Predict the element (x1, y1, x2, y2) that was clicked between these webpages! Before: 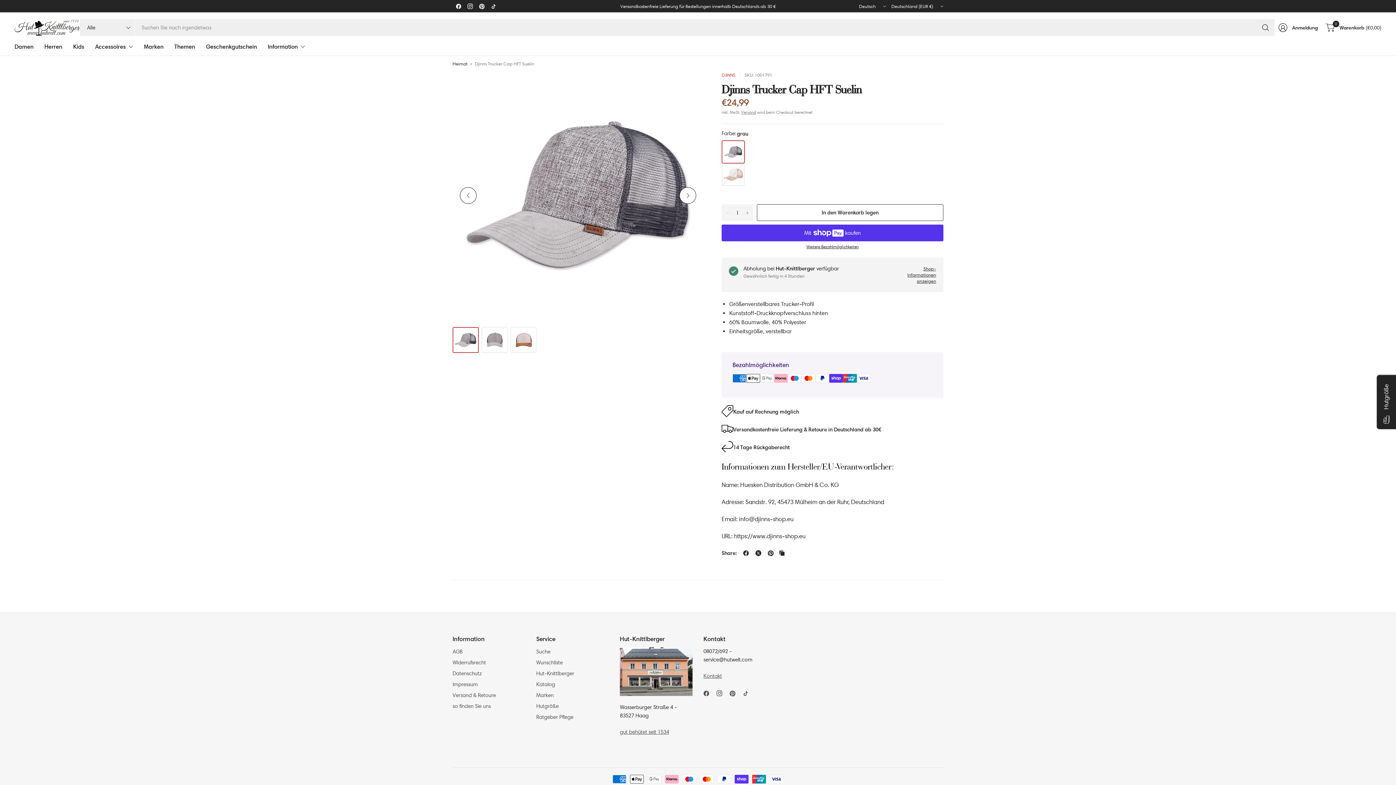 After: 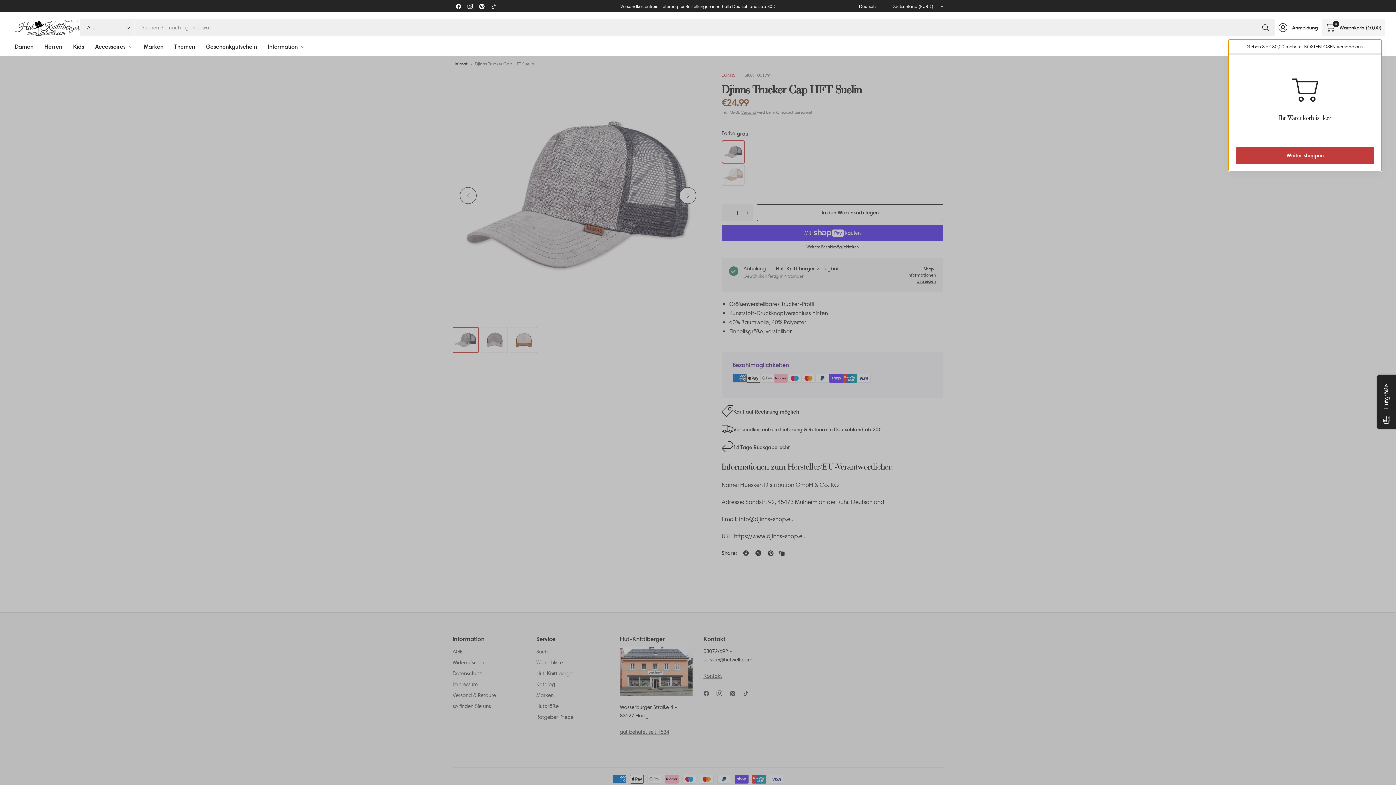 Action: bbox: (1322, 19, 1385, 36) label: 0
Warenkorb
(€0,00)